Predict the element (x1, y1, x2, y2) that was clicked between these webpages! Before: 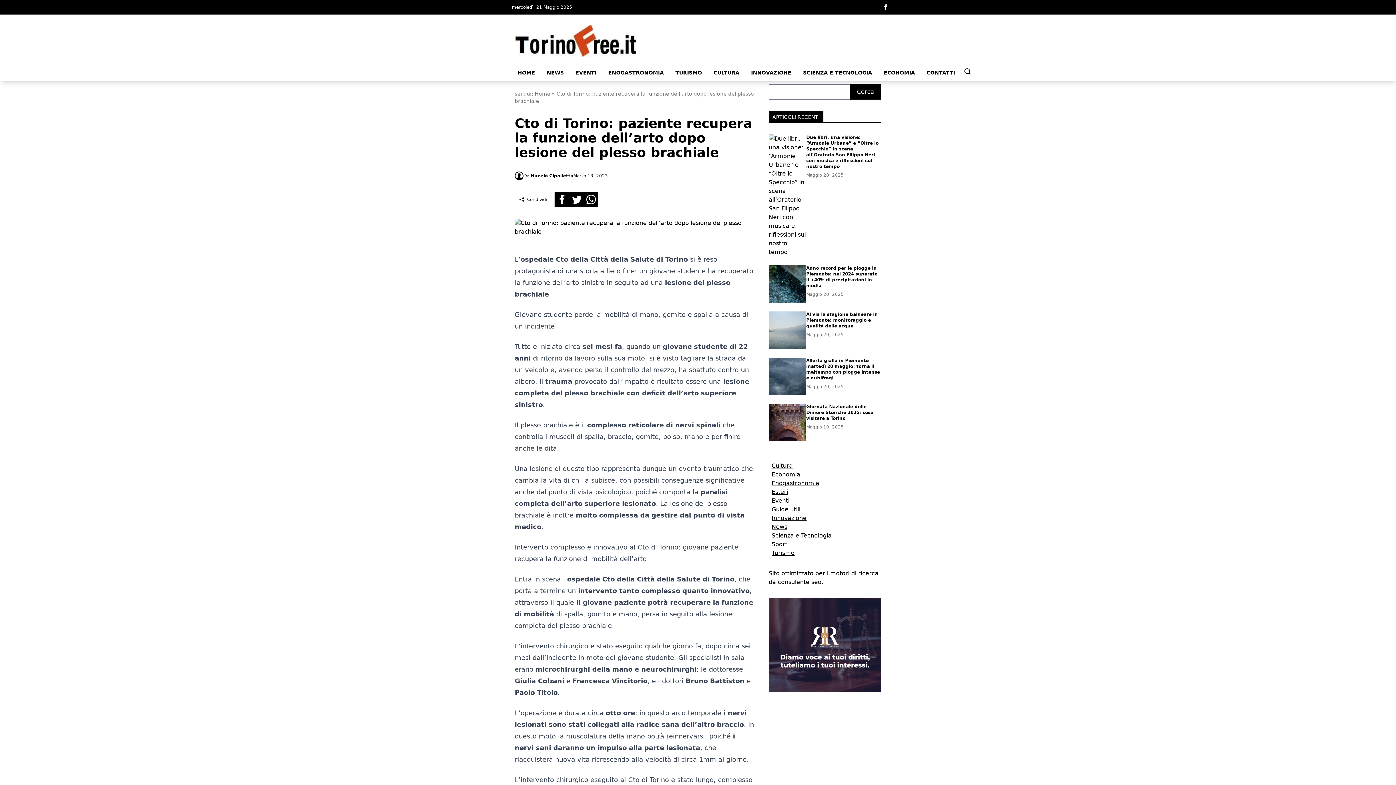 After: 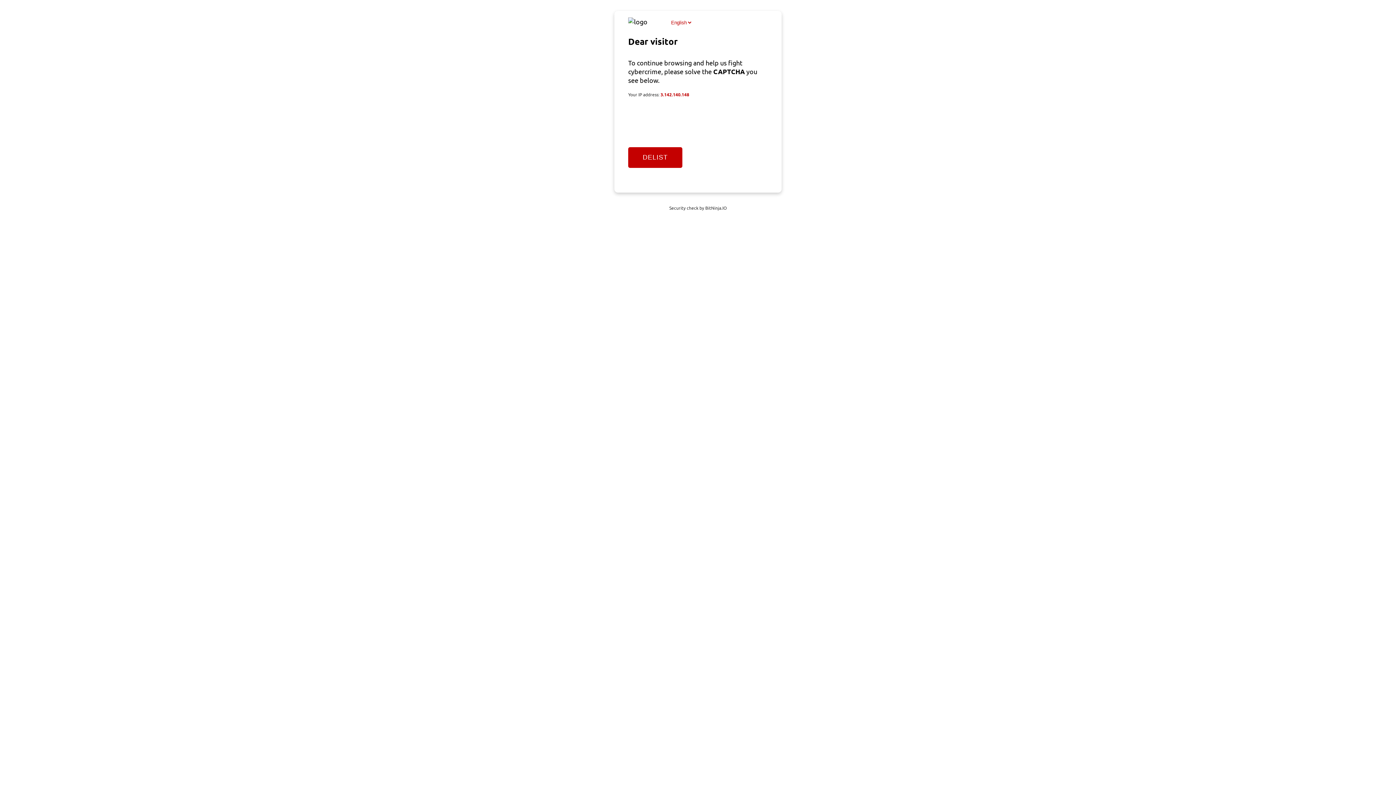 Action: bbox: (771, 532, 831, 539) label: Scienza e Tecnologia